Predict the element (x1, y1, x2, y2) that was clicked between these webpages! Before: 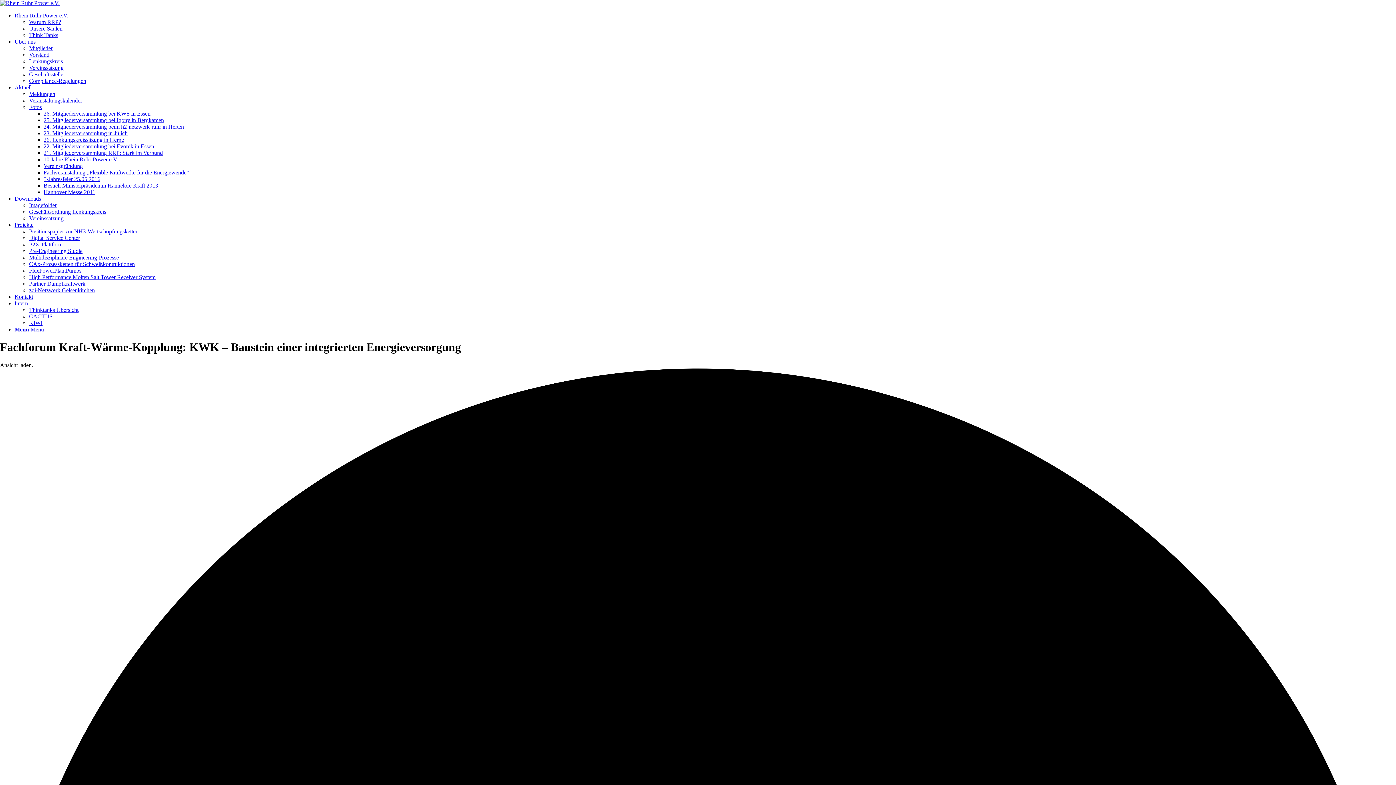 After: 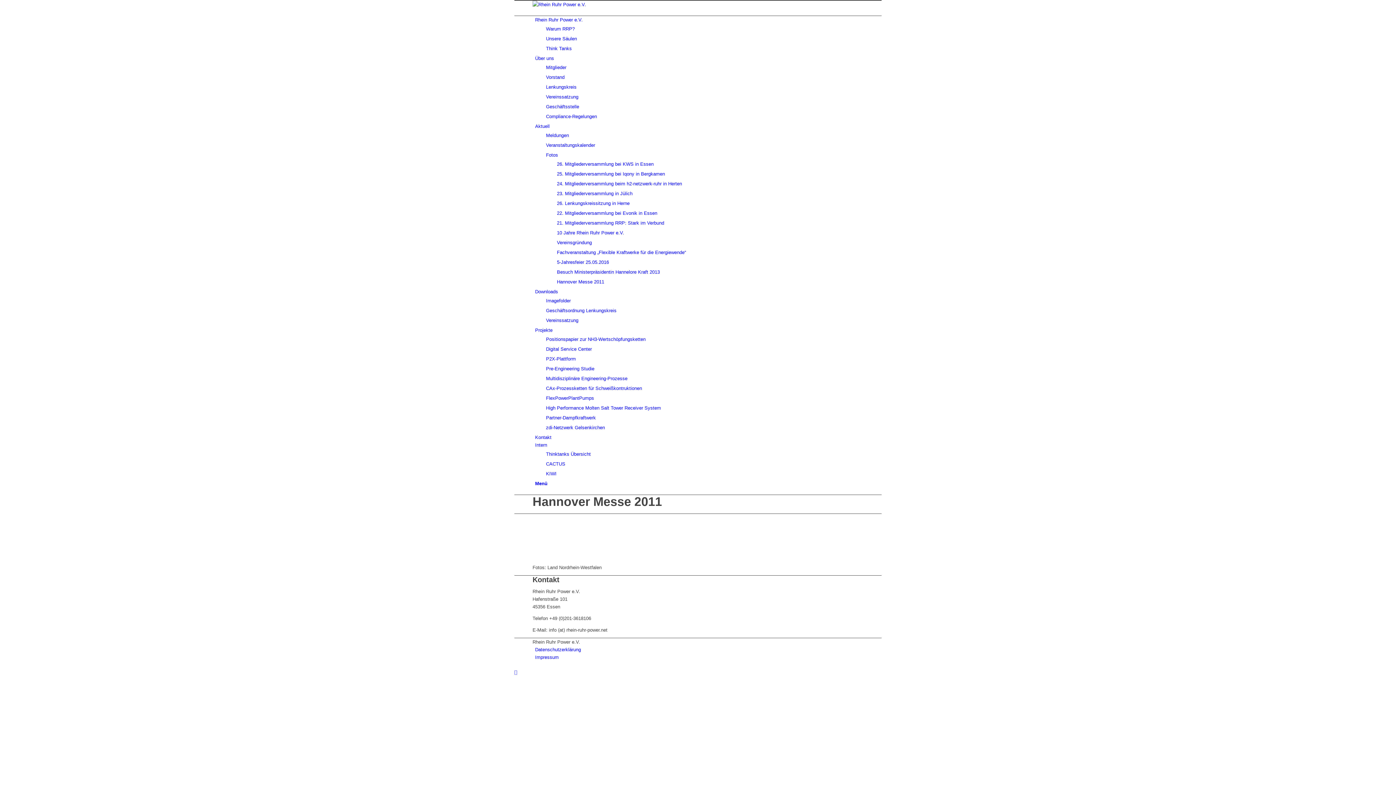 Action: label: Hannover Messe 2011 bbox: (43, 189, 95, 195)